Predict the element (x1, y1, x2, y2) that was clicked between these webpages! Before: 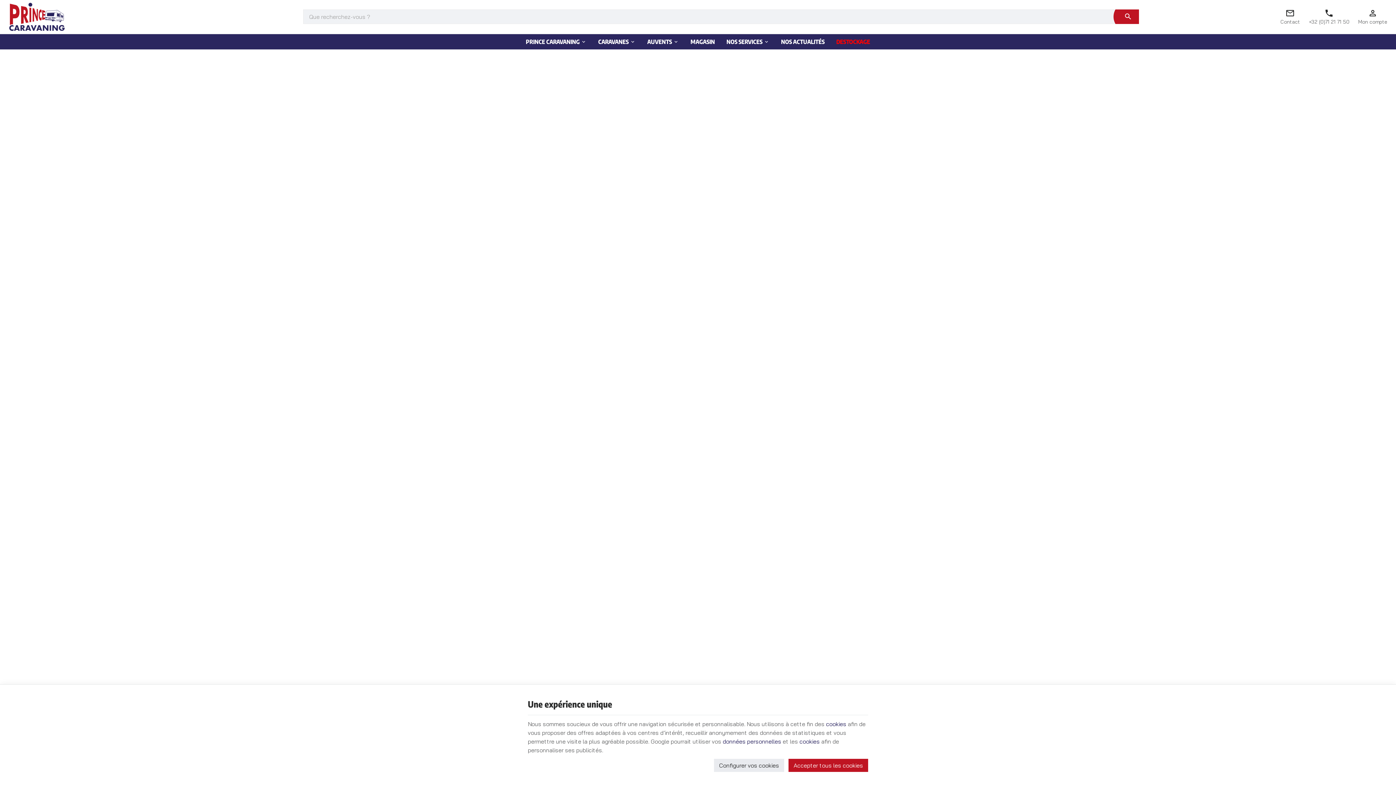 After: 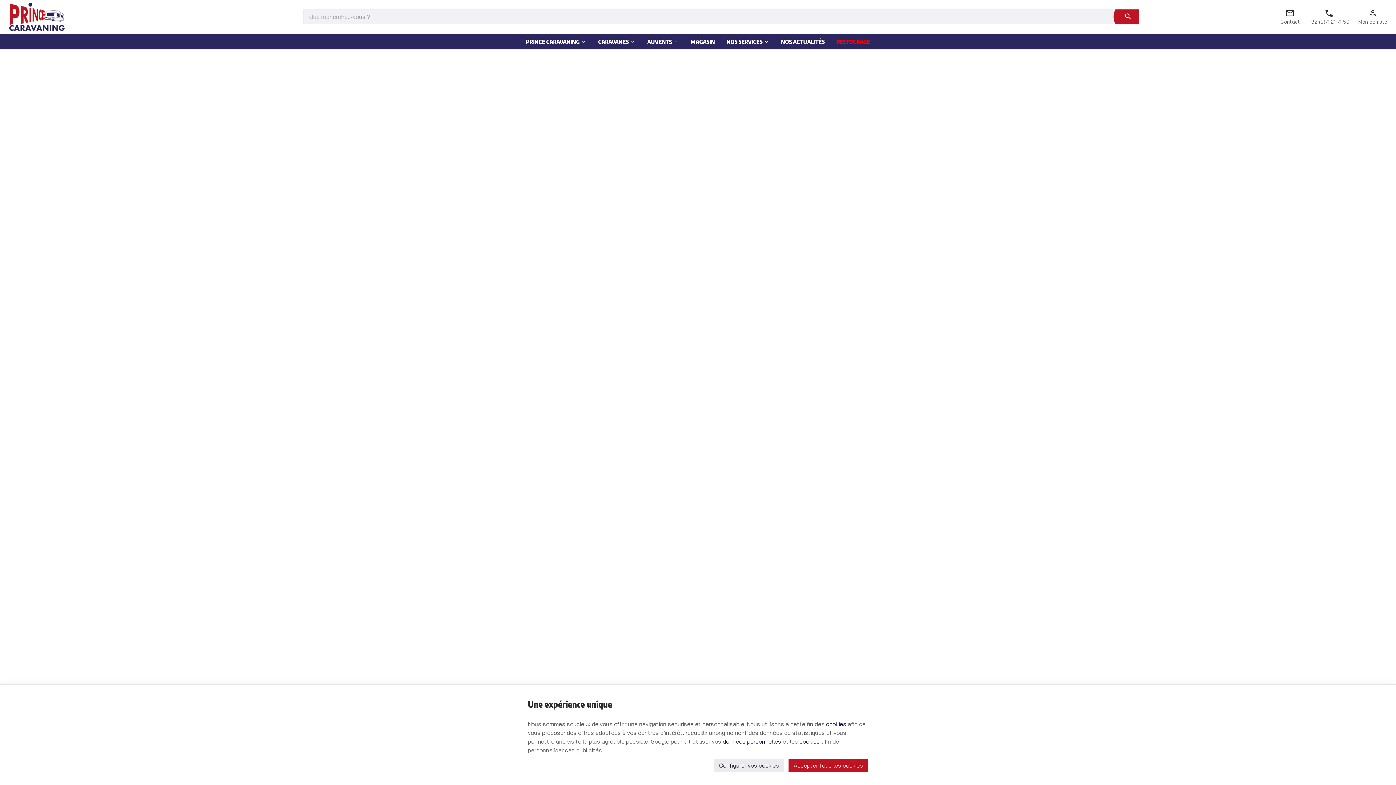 Action: bbox: (720, 34, 775, 49) label: NOS SERVICES